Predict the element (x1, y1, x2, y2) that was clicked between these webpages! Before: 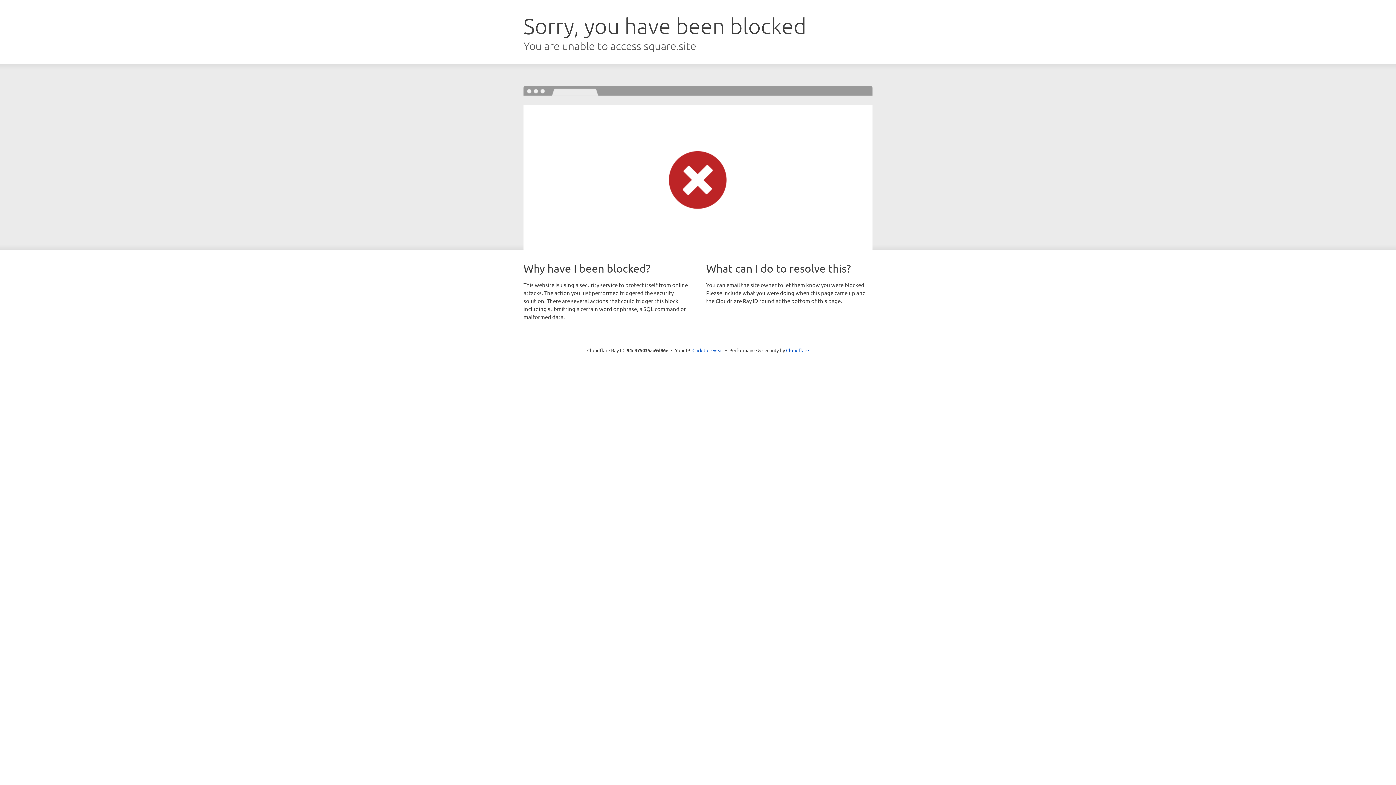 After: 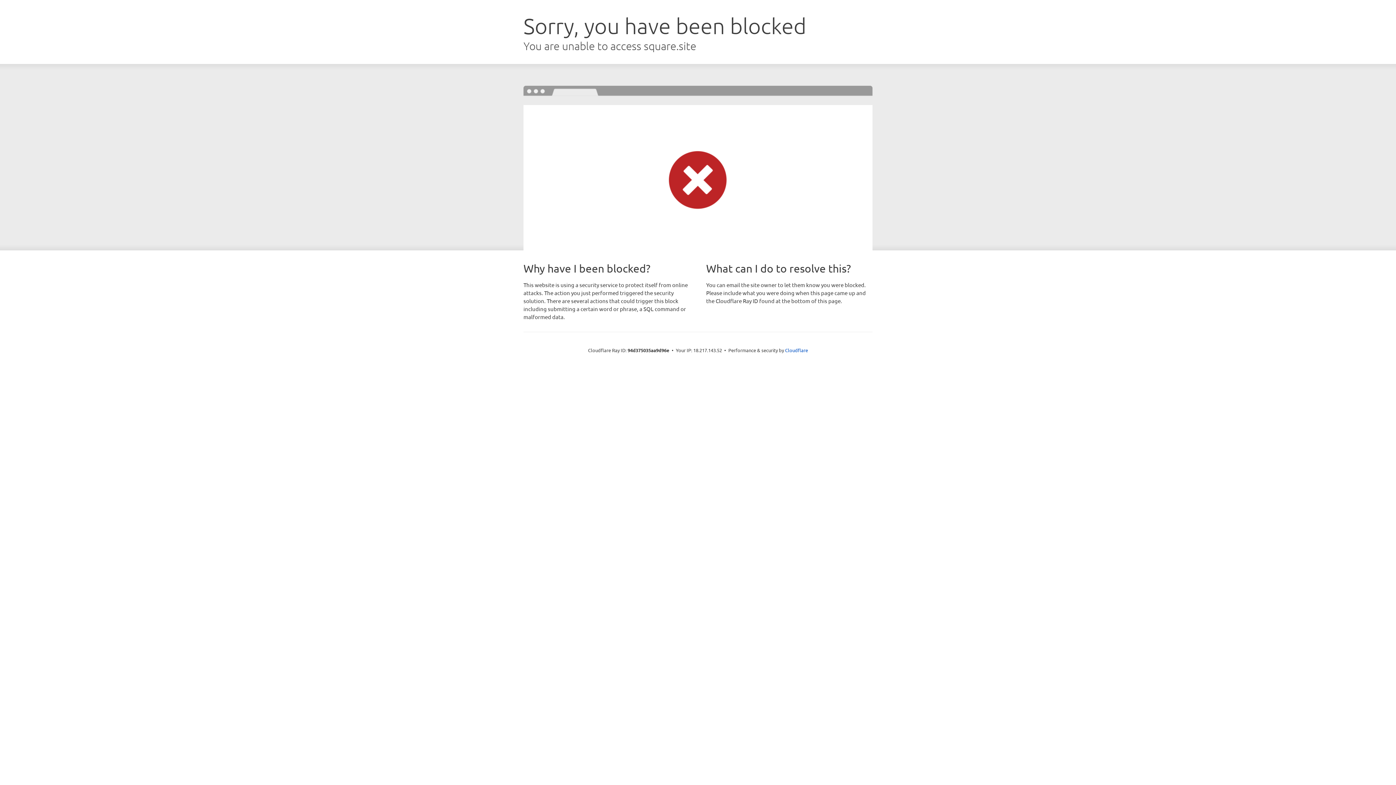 Action: label: Click to reveal bbox: (692, 346, 723, 353)